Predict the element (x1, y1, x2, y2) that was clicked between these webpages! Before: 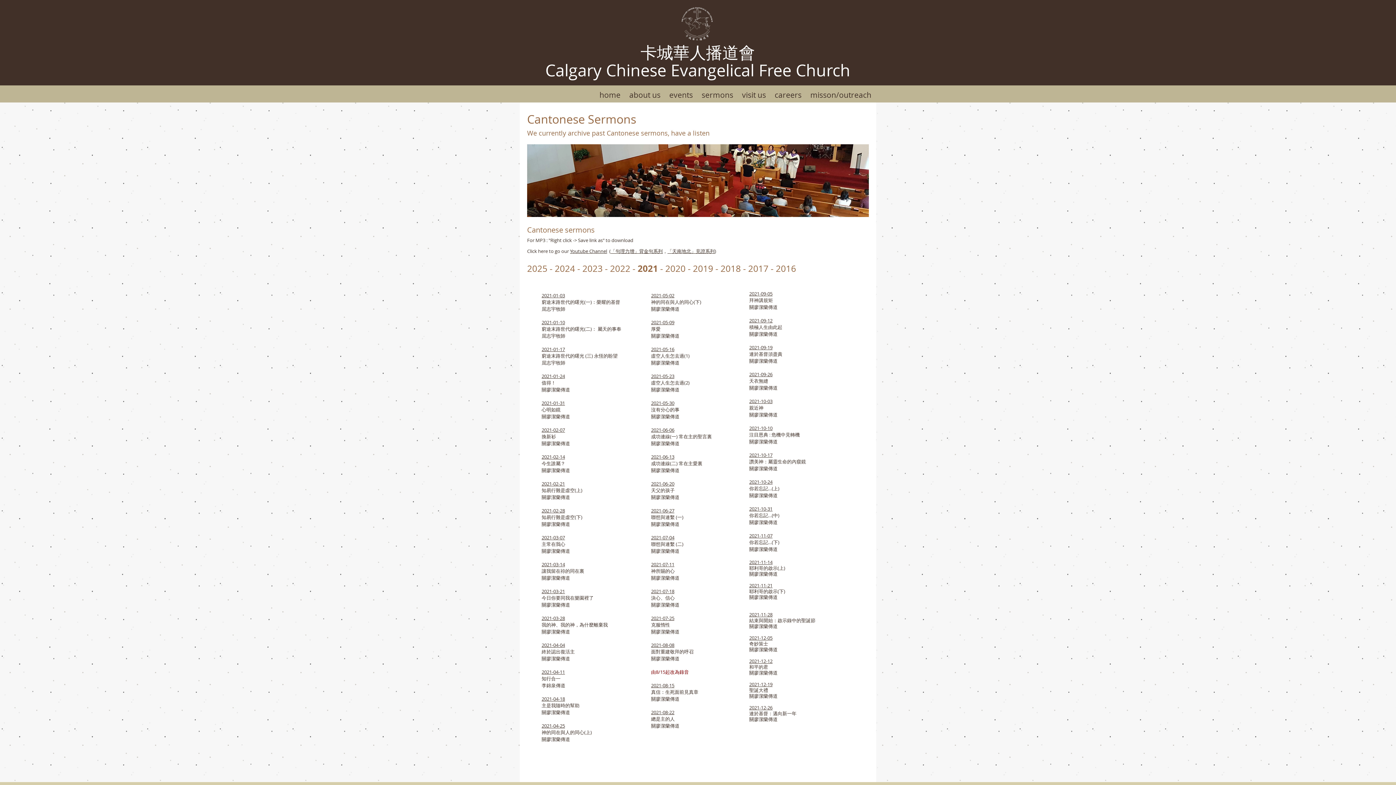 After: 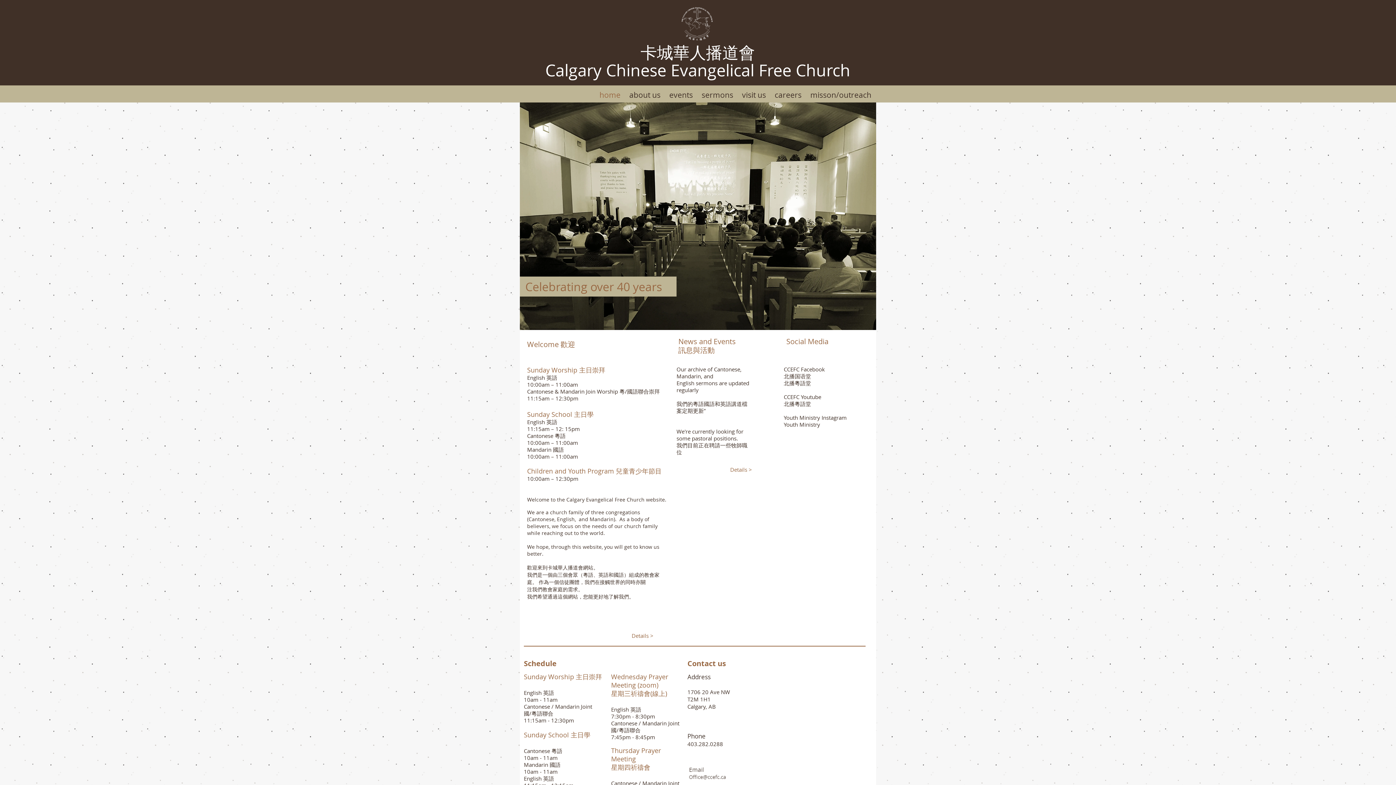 Action: bbox: (680, 5, 714, 40)